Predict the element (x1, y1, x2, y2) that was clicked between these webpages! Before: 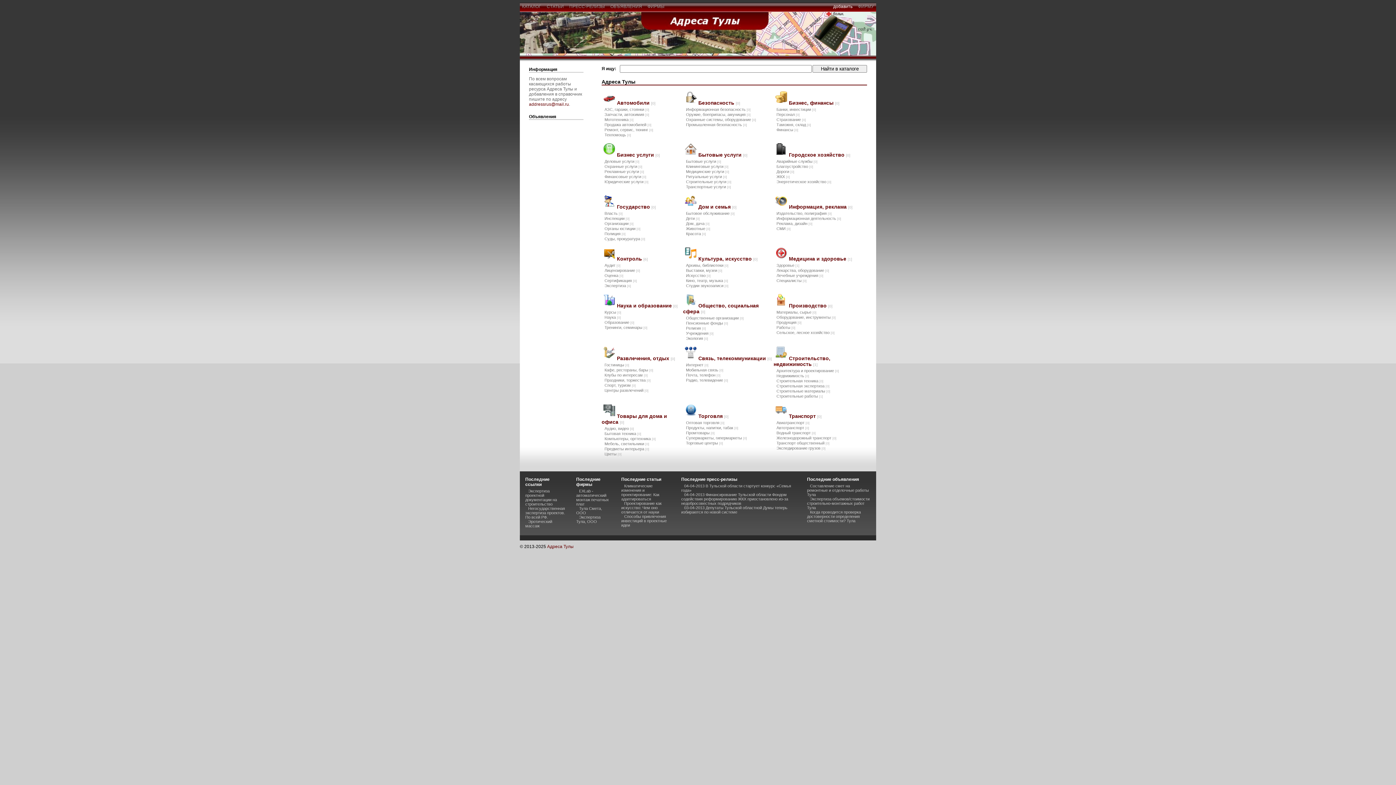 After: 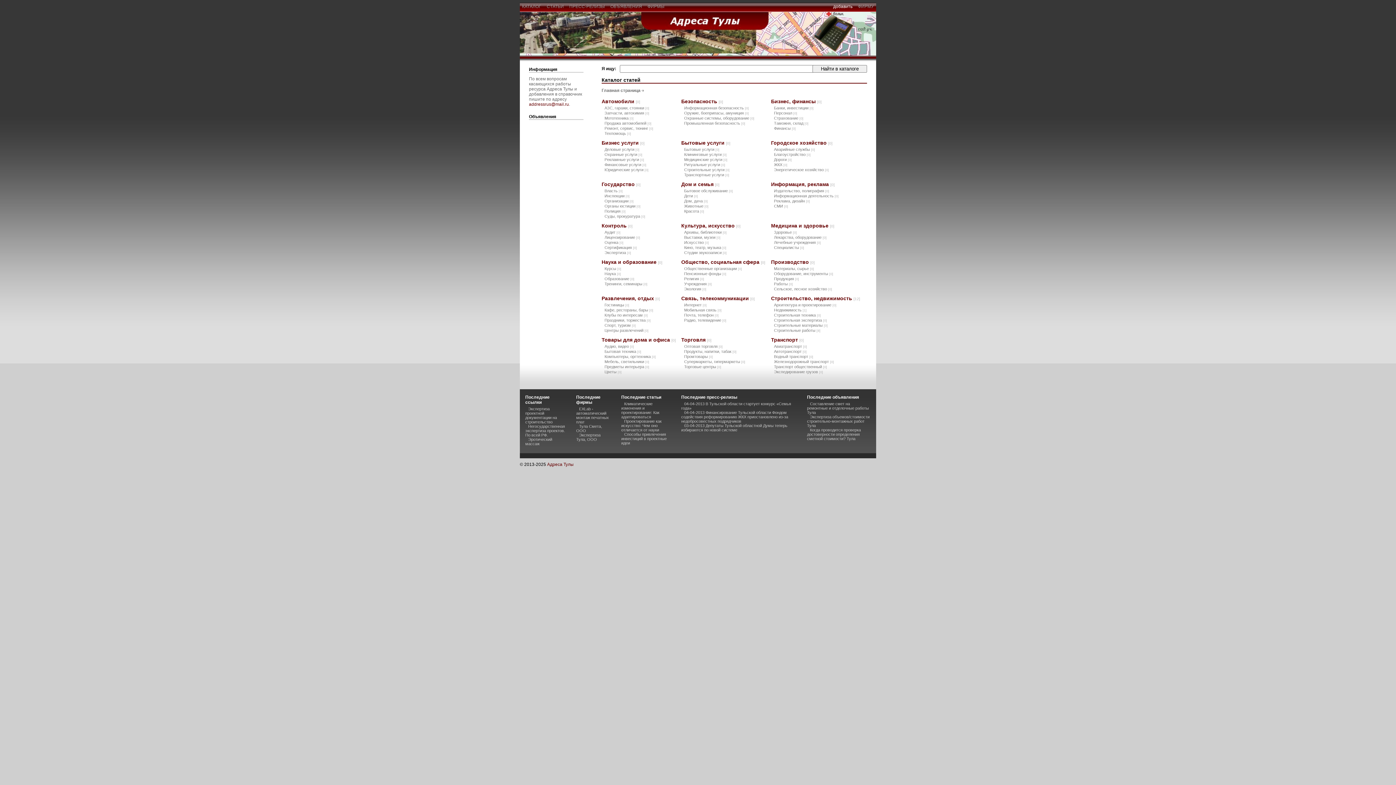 Action: bbox: (544, 3, 566, 9) label:   СТАТЬИ  